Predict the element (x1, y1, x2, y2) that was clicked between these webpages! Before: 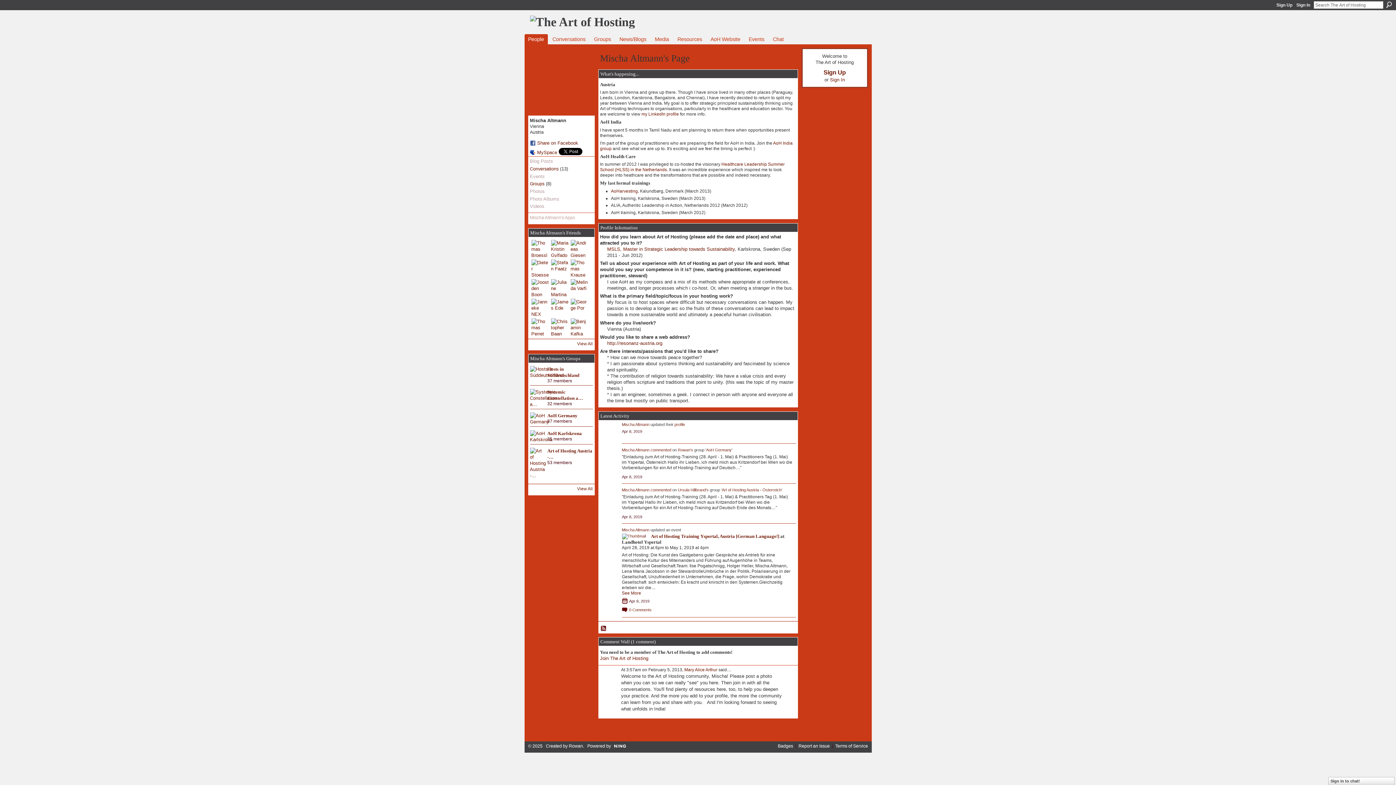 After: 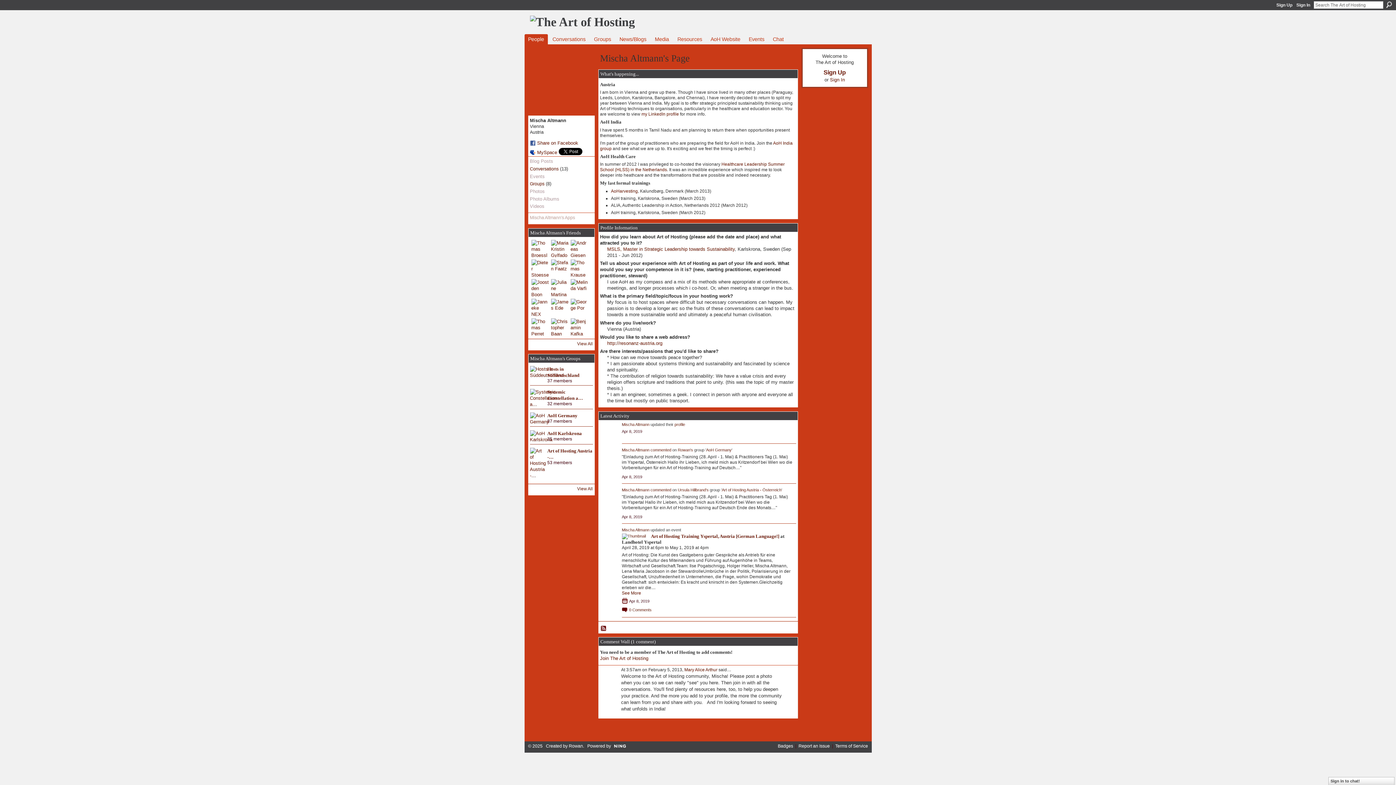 Action: label: AoH Website bbox: (707, 34, 744, 44)